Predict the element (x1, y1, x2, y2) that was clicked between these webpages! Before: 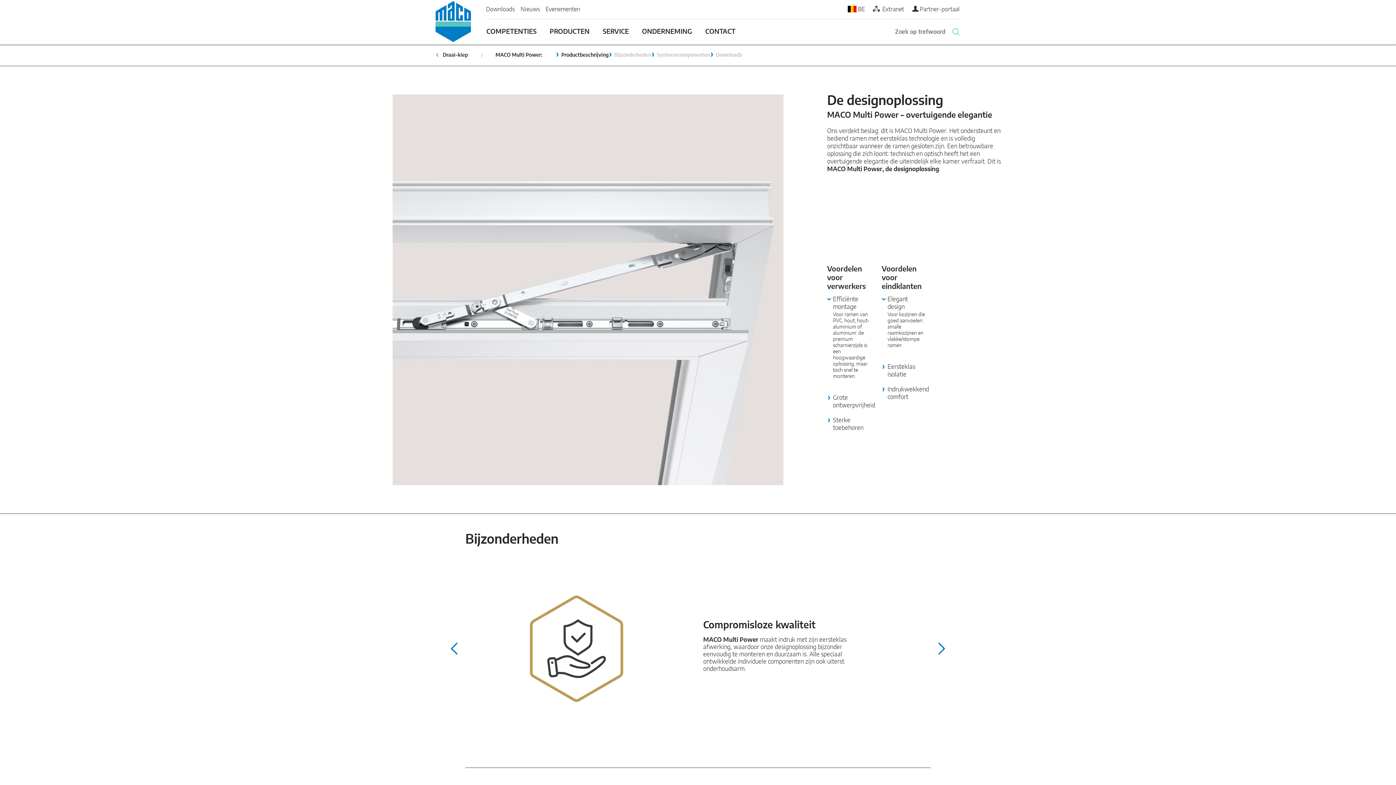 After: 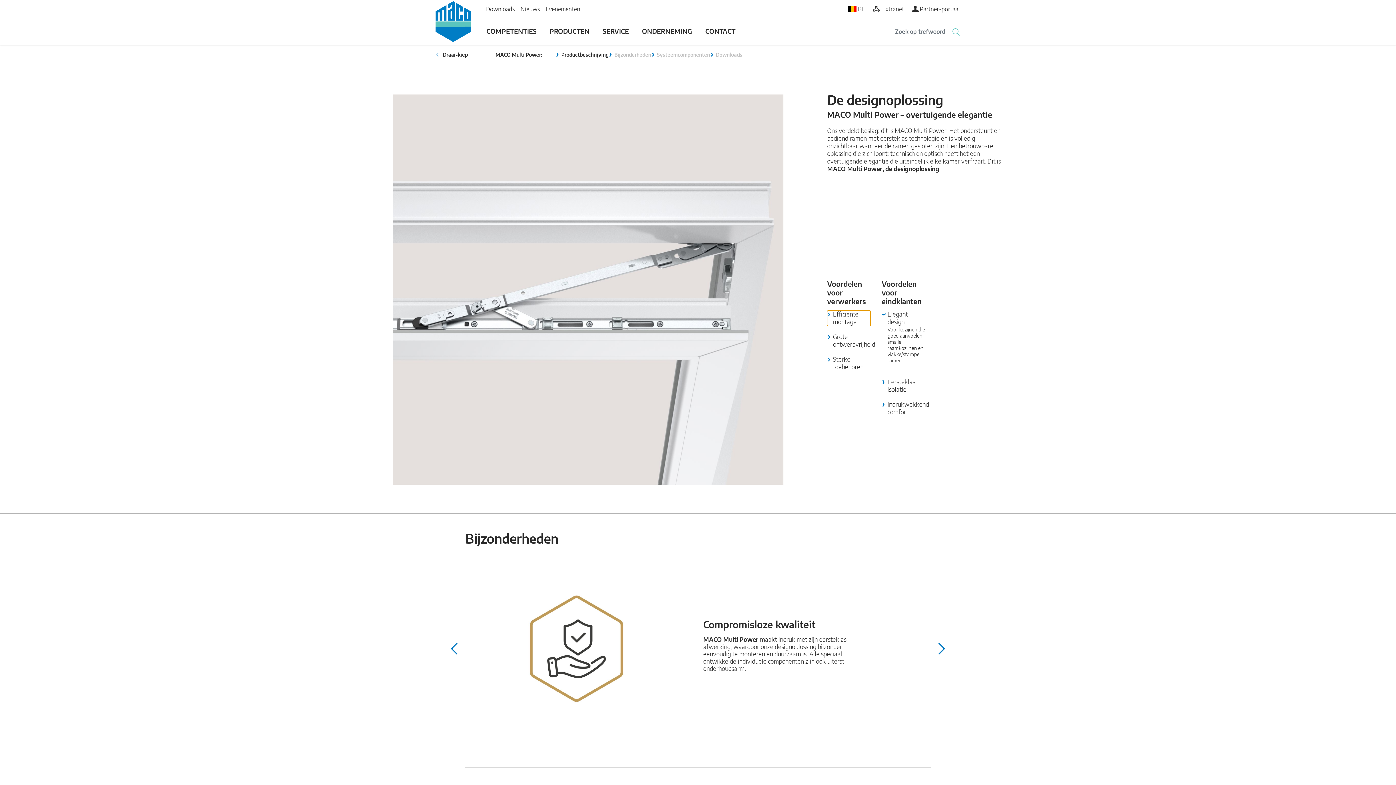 Action: label: Efficiënte montage bbox: (827, 295, 871, 310)